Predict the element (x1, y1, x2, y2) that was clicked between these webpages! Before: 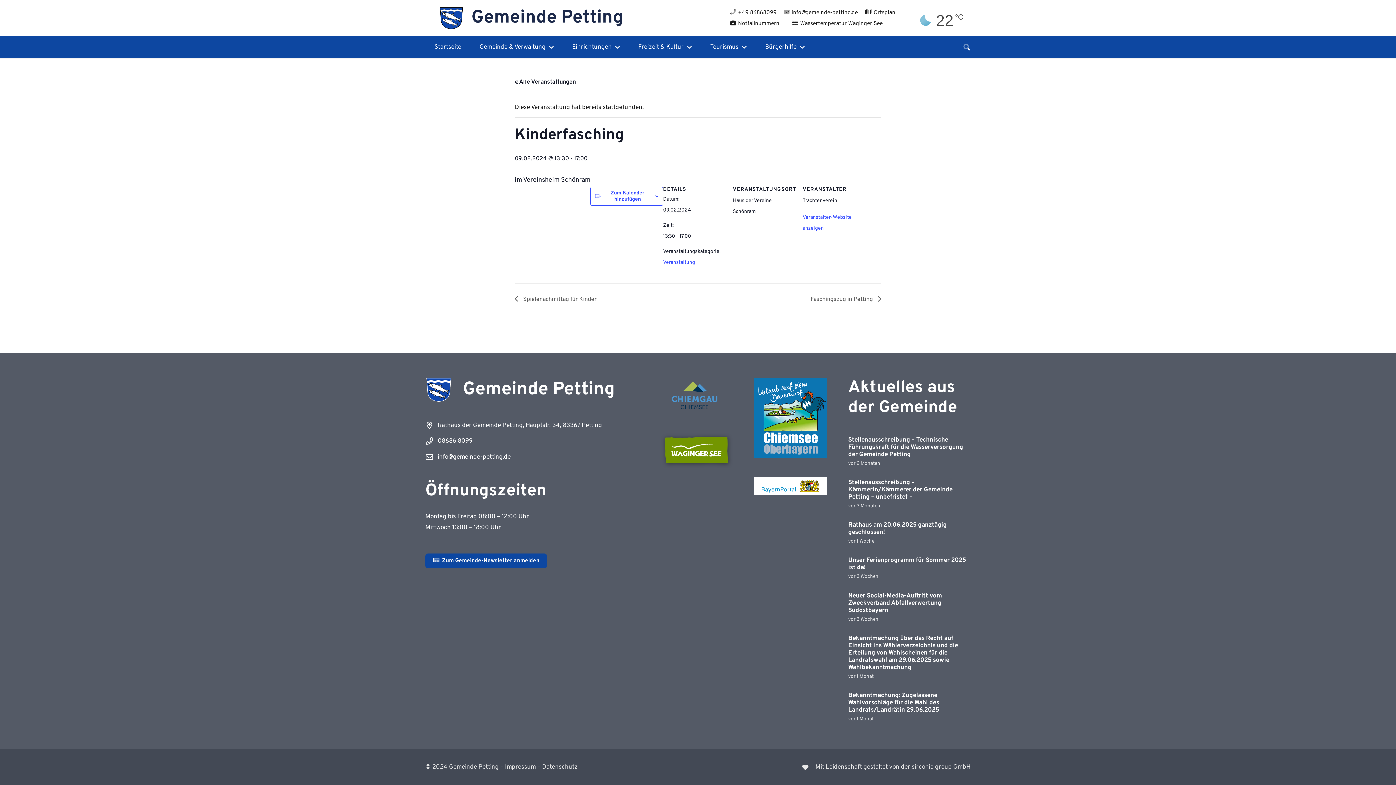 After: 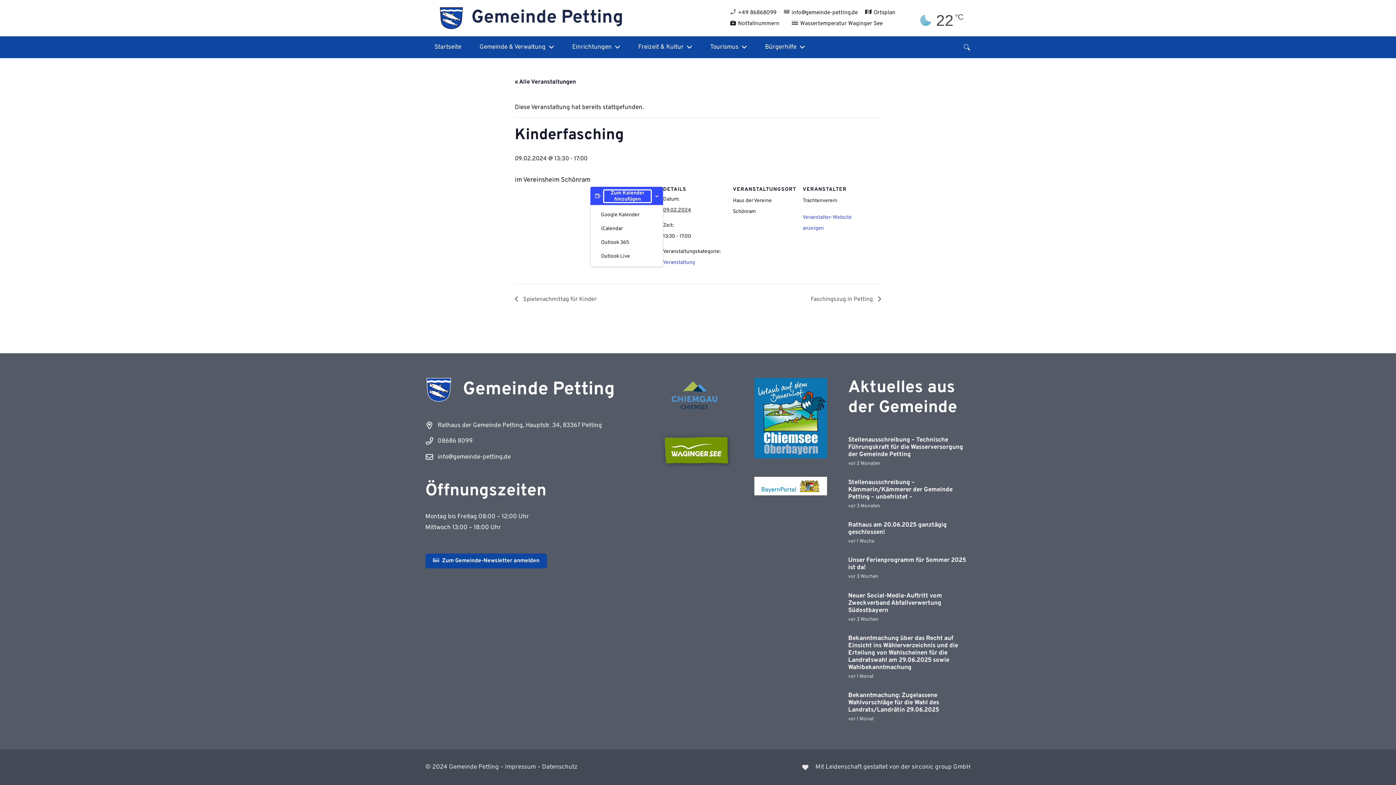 Action: bbox: (604, 190, 651, 202) label: Zum Kalender hinzufügen